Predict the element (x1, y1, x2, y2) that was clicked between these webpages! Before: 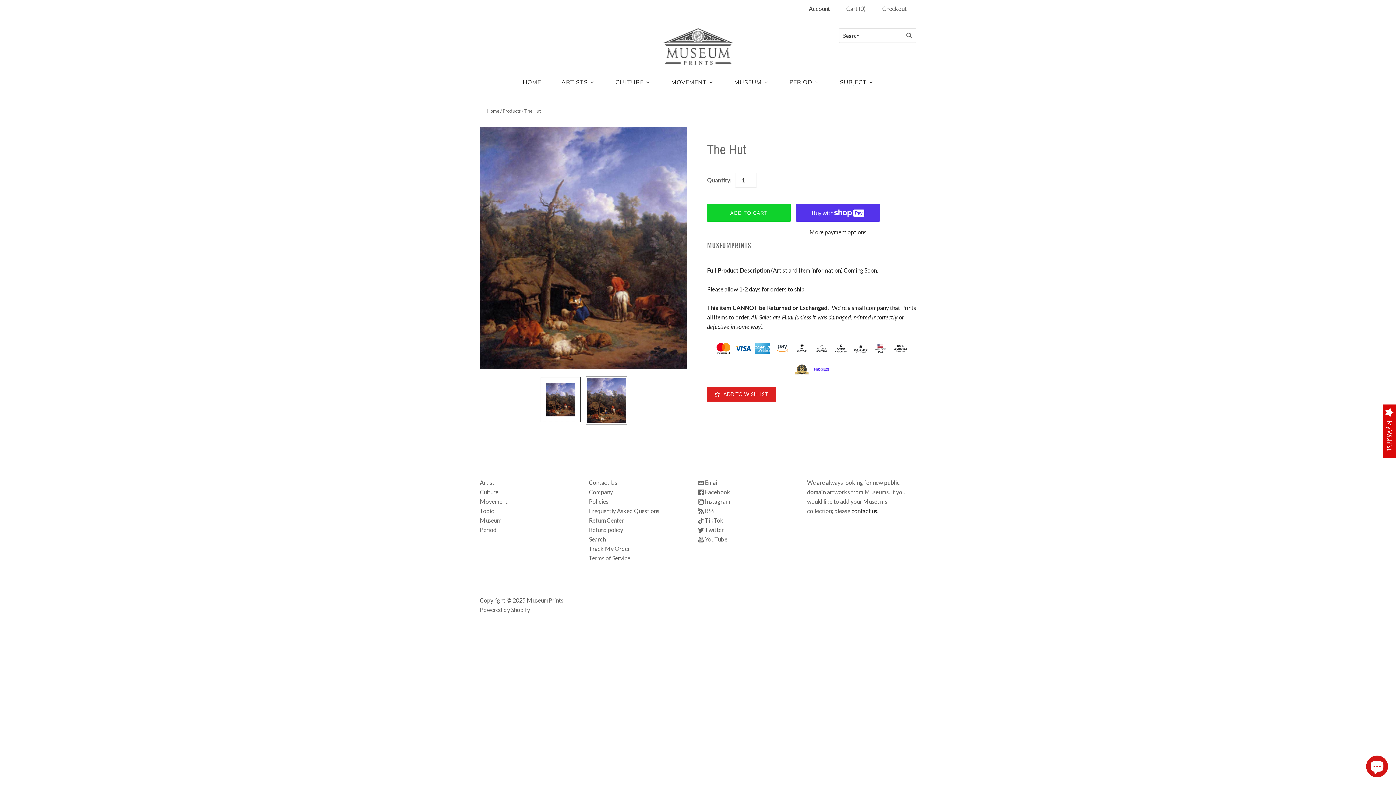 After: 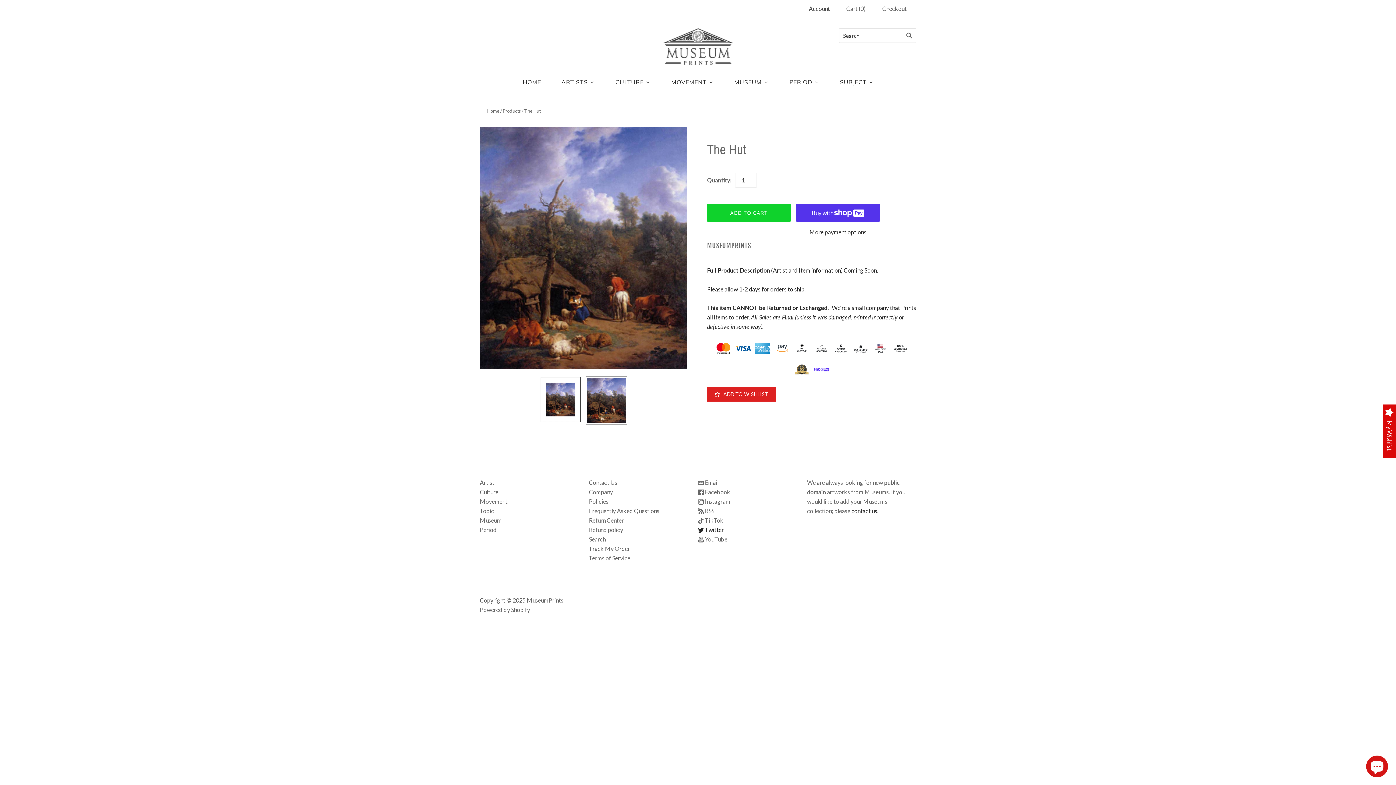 Action: label:  Twitter bbox: (698, 526, 724, 533)